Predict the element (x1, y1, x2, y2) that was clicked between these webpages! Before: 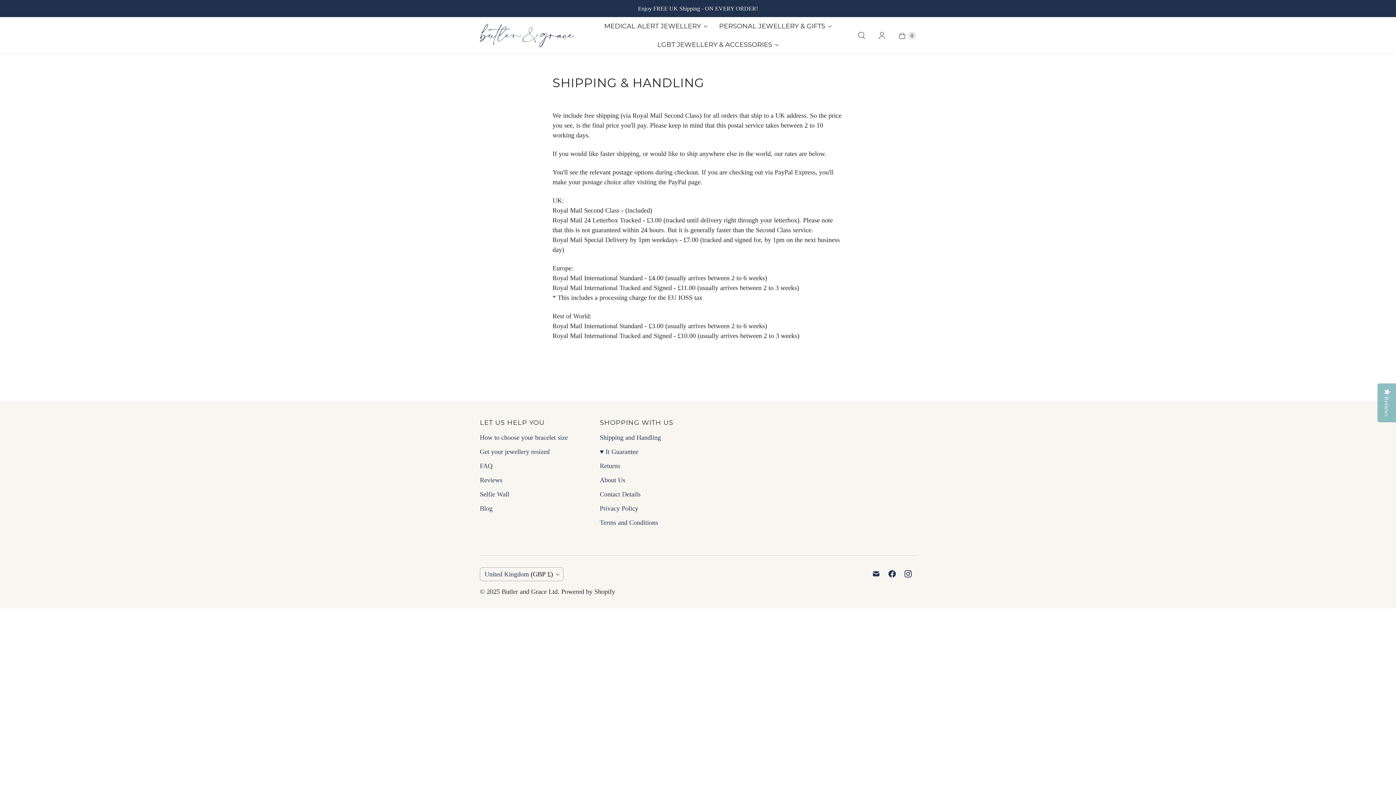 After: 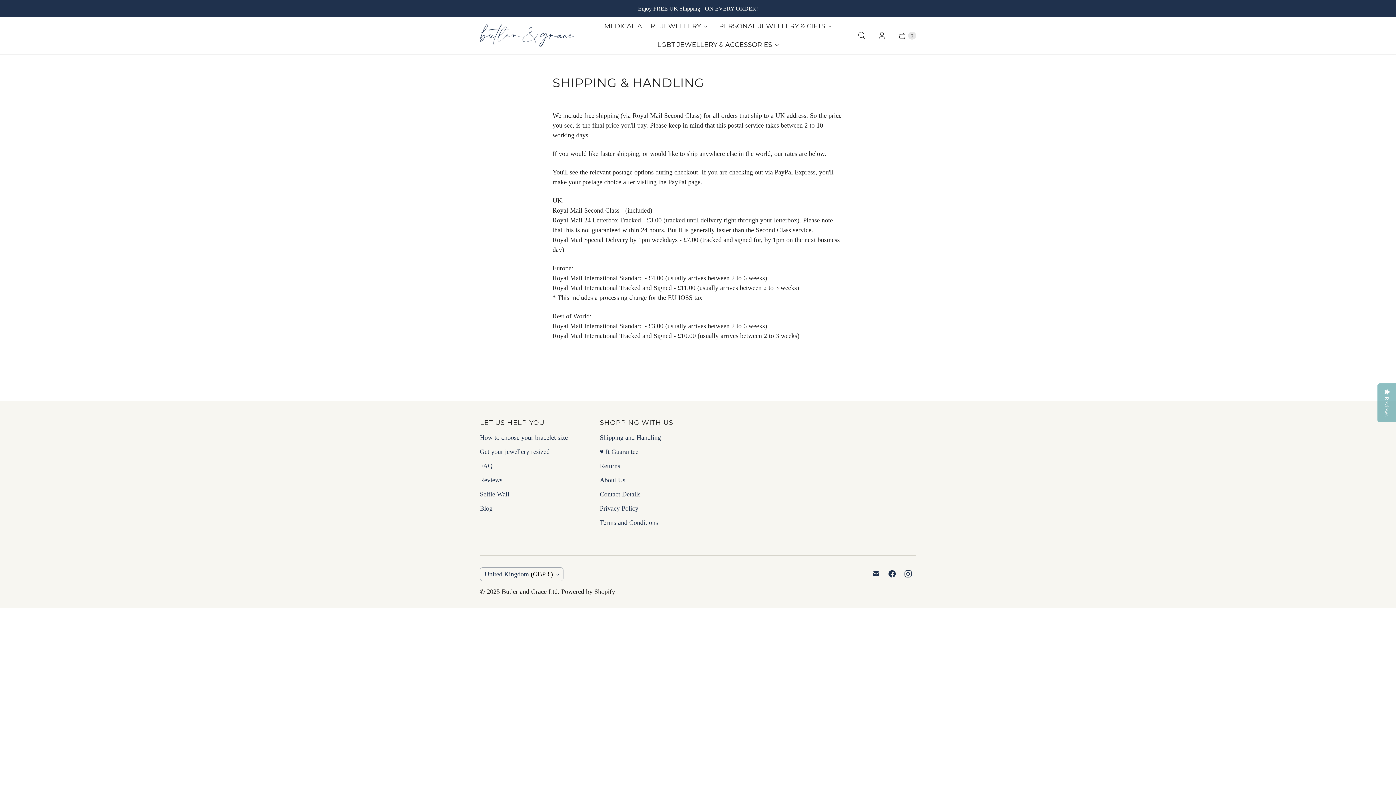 Action: bbox: (600, 434, 661, 441) label: Shipping and Handling